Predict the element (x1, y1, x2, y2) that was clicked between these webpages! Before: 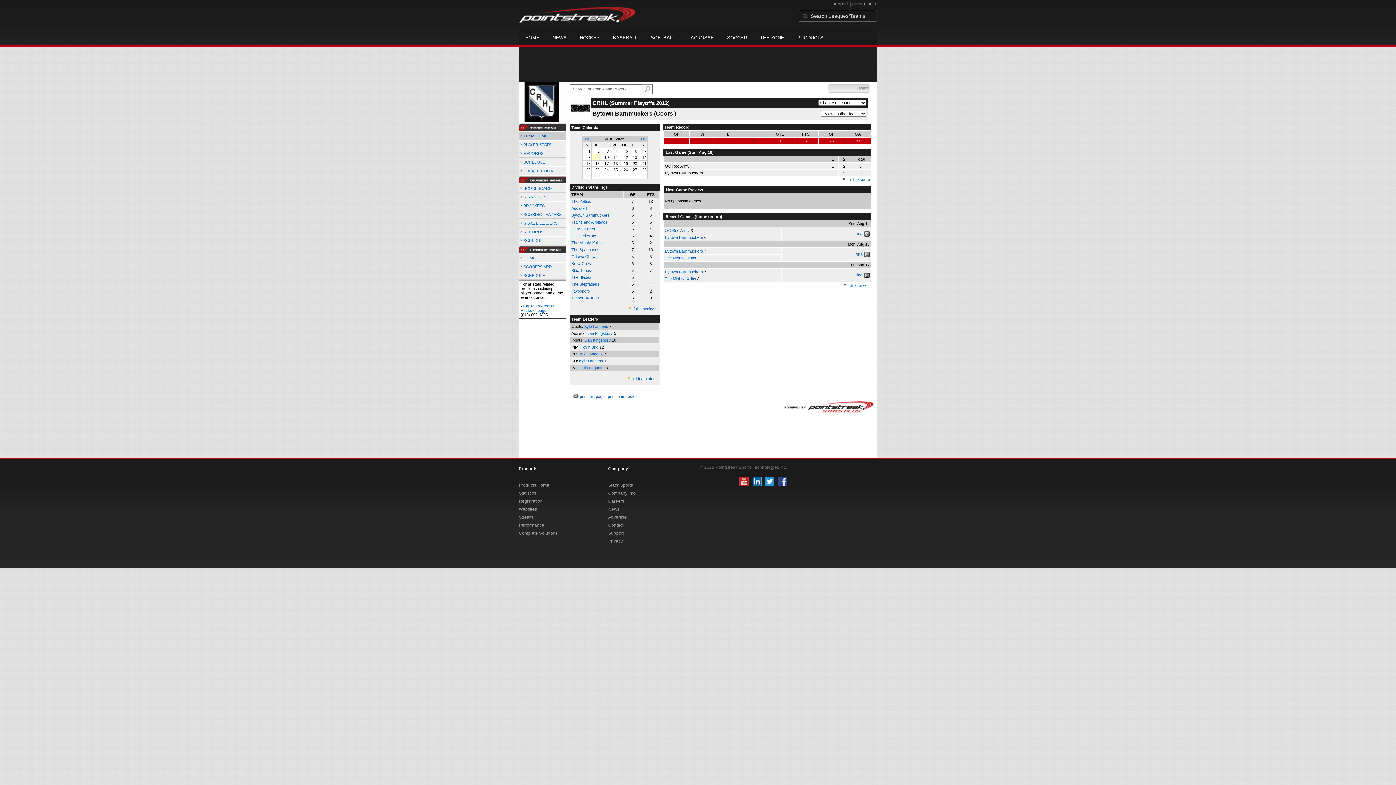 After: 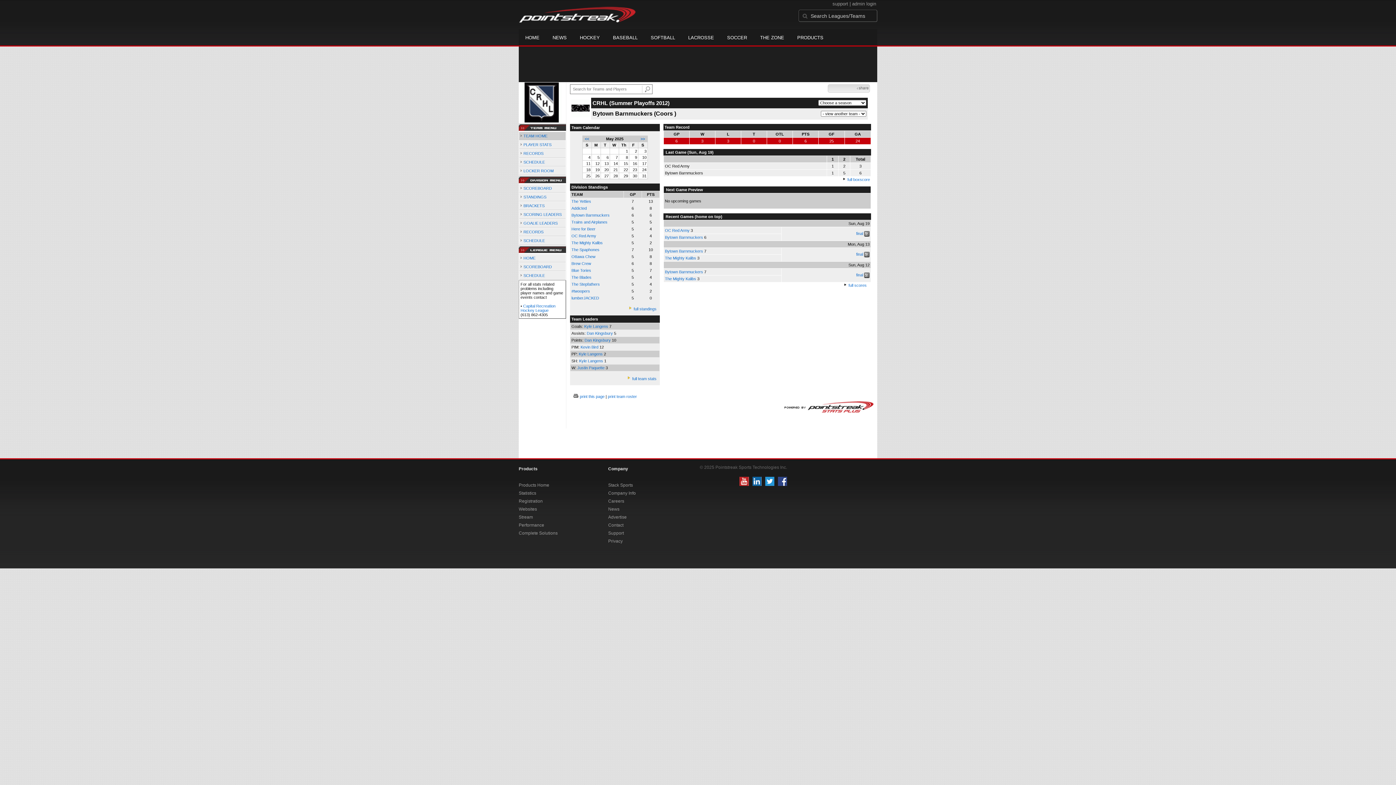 Action: label: << bbox: (584, 136, 589, 141)